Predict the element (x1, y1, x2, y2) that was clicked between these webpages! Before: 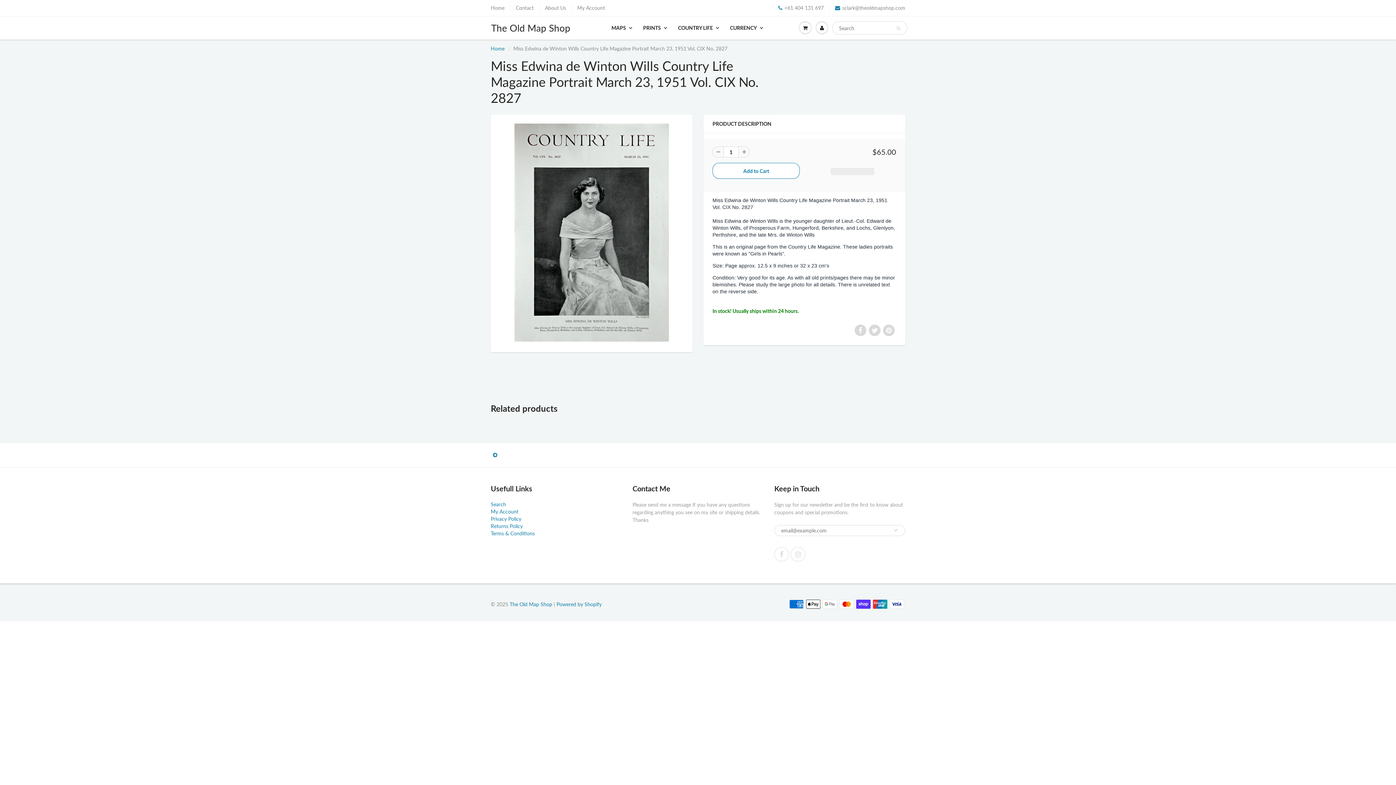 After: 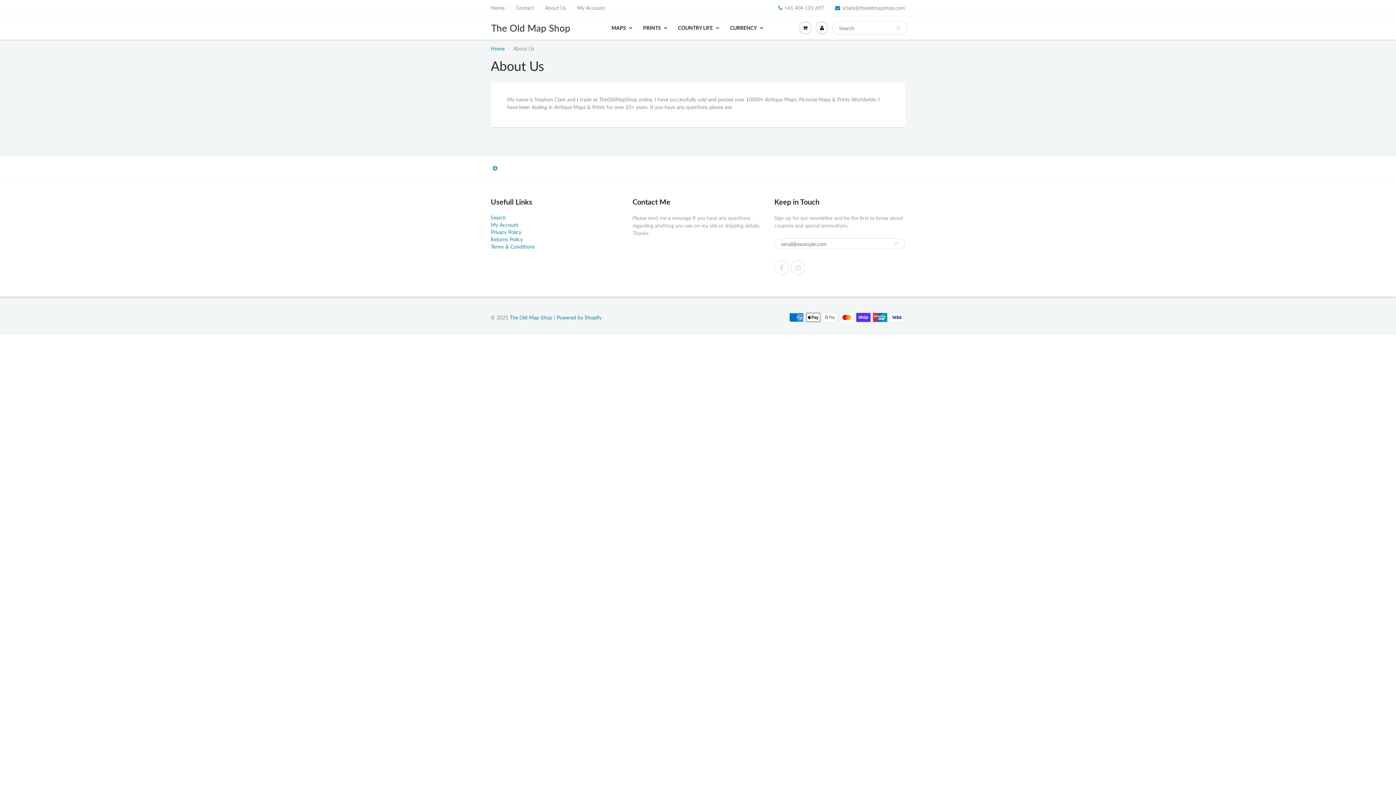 Action: label: About Us bbox: (545, 4, 566, 11)